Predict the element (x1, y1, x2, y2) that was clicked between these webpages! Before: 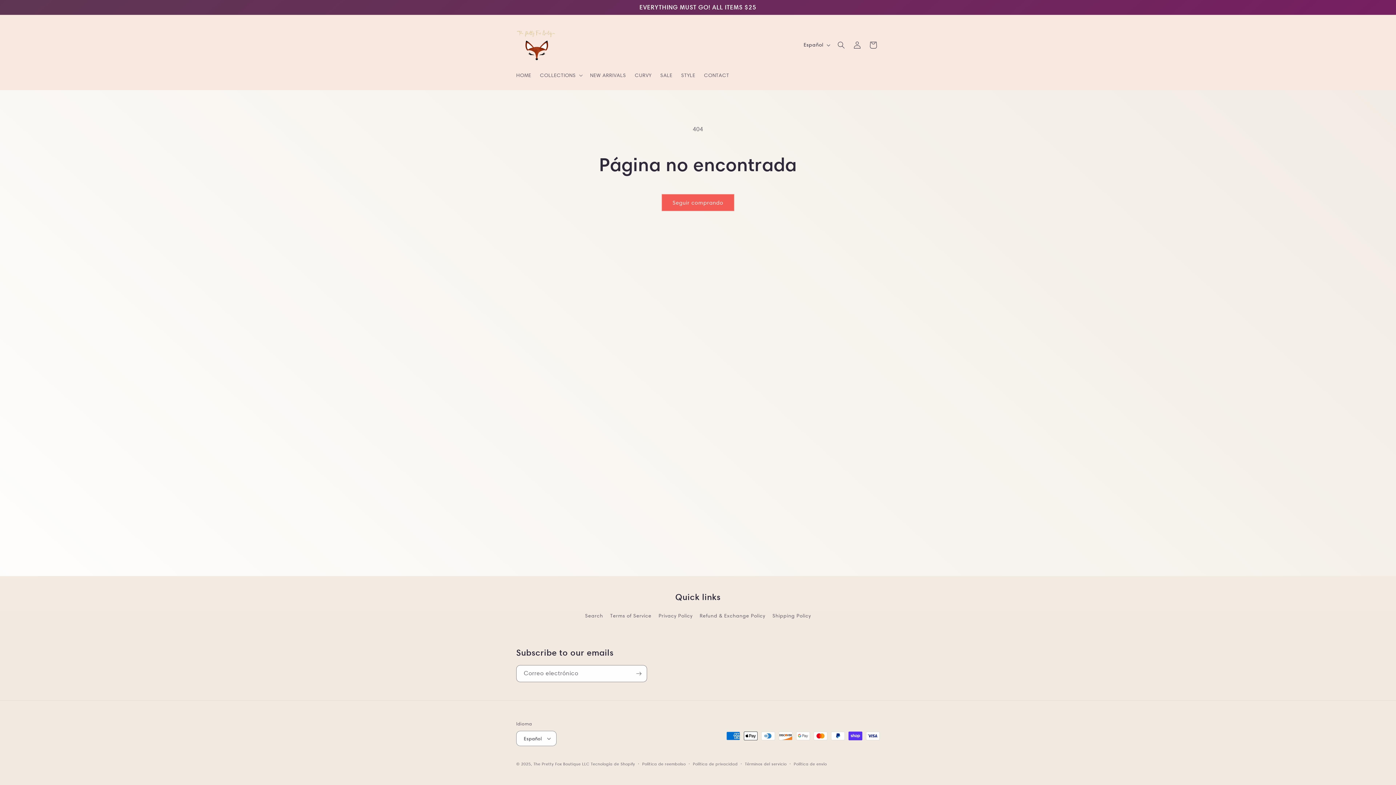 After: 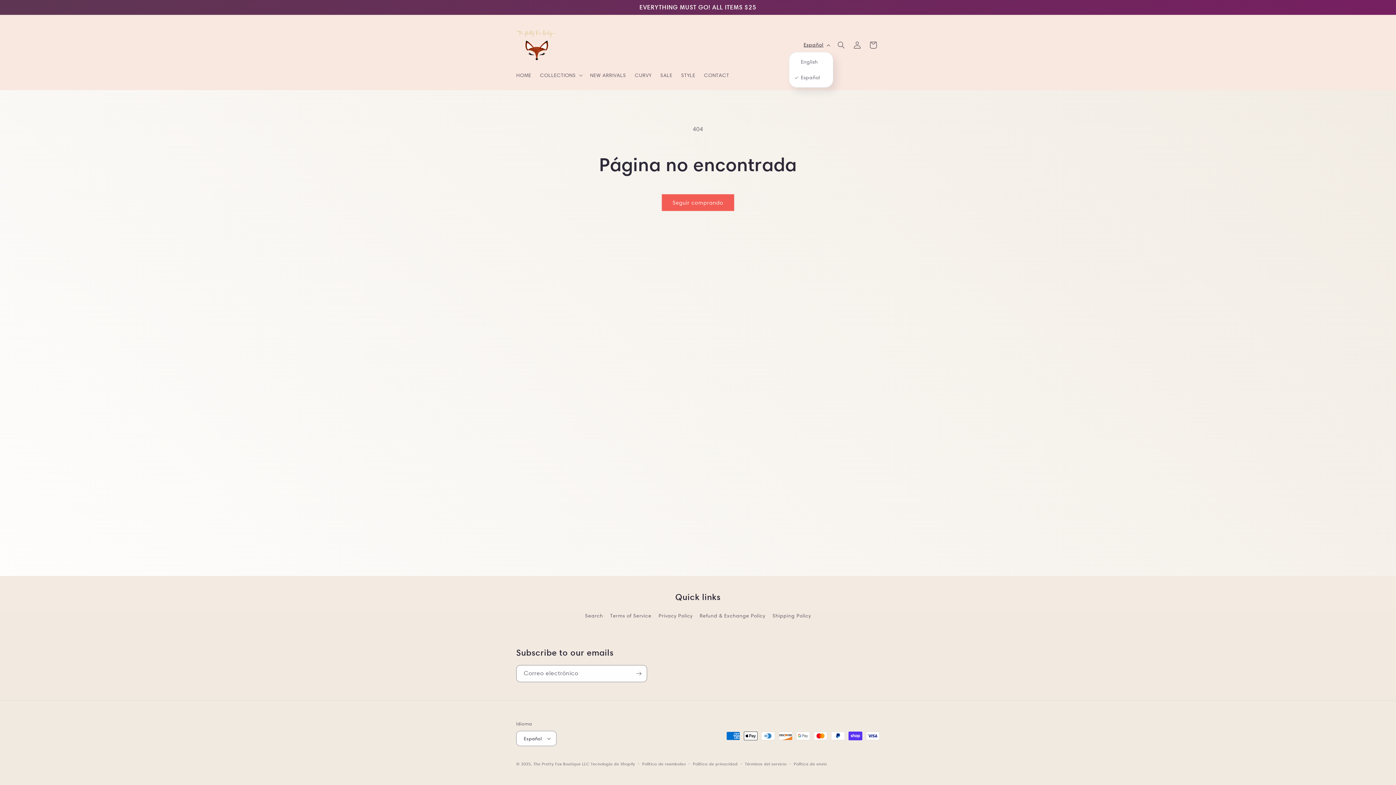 Action: bbox: (799, 38, 833, 51) label: Español